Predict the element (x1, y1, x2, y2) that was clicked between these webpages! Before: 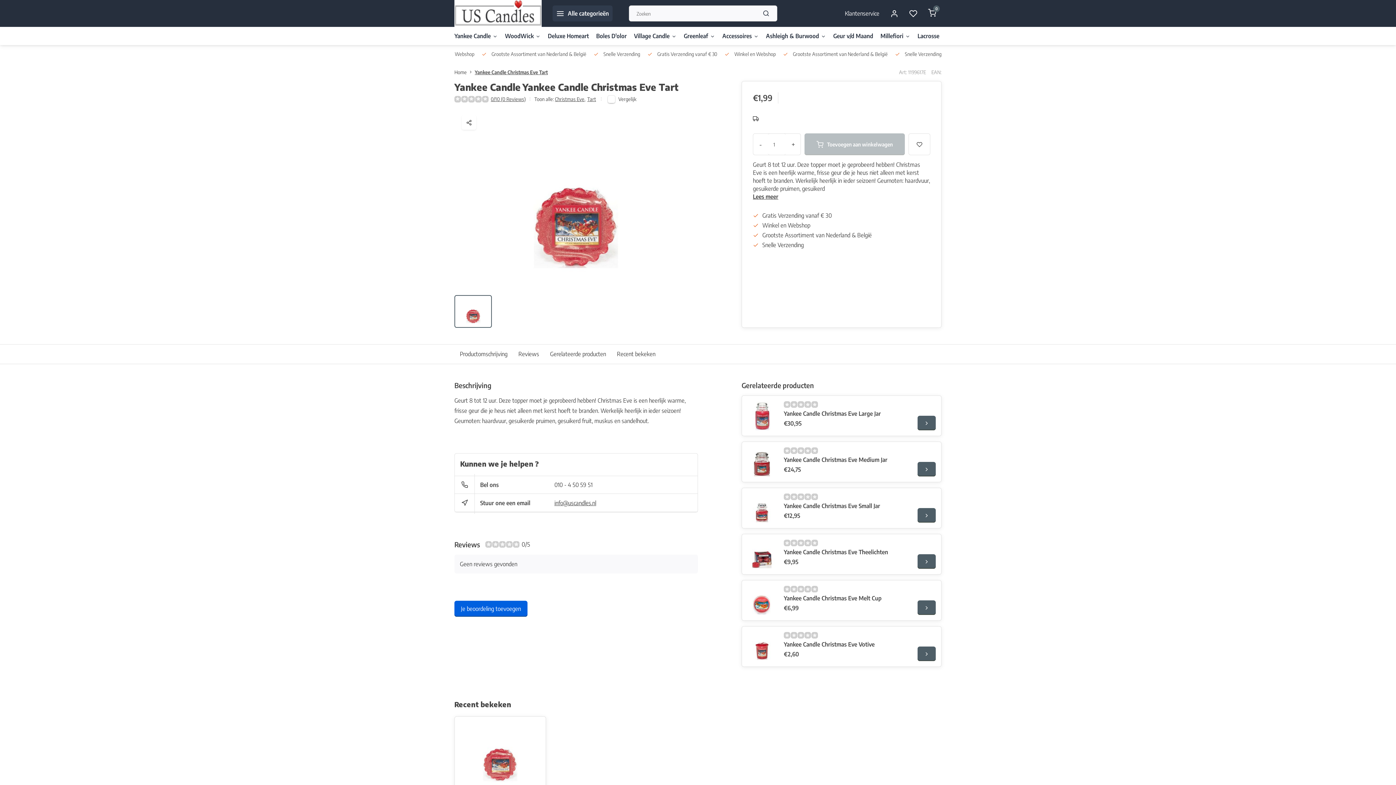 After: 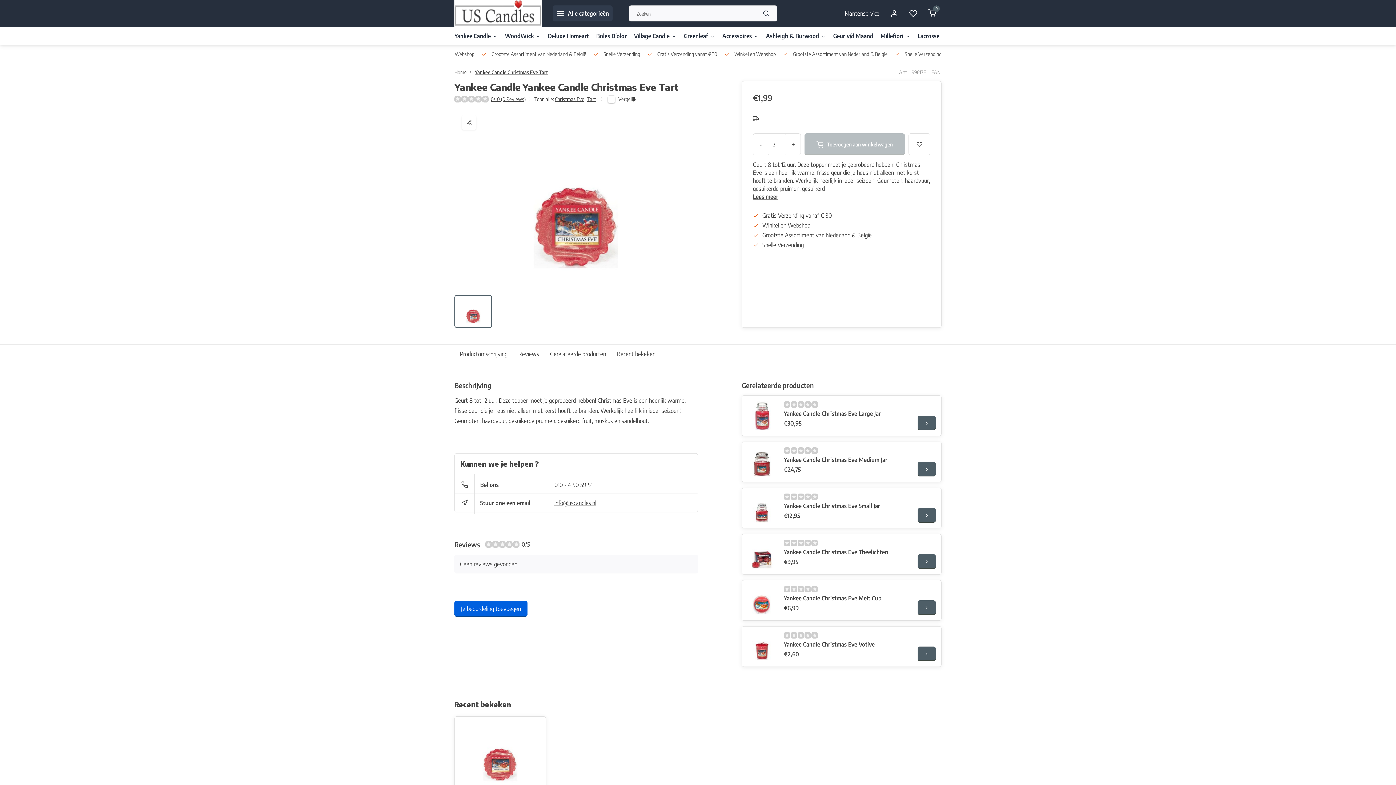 Action: bbox: (786, 133, 800, 155) label: +